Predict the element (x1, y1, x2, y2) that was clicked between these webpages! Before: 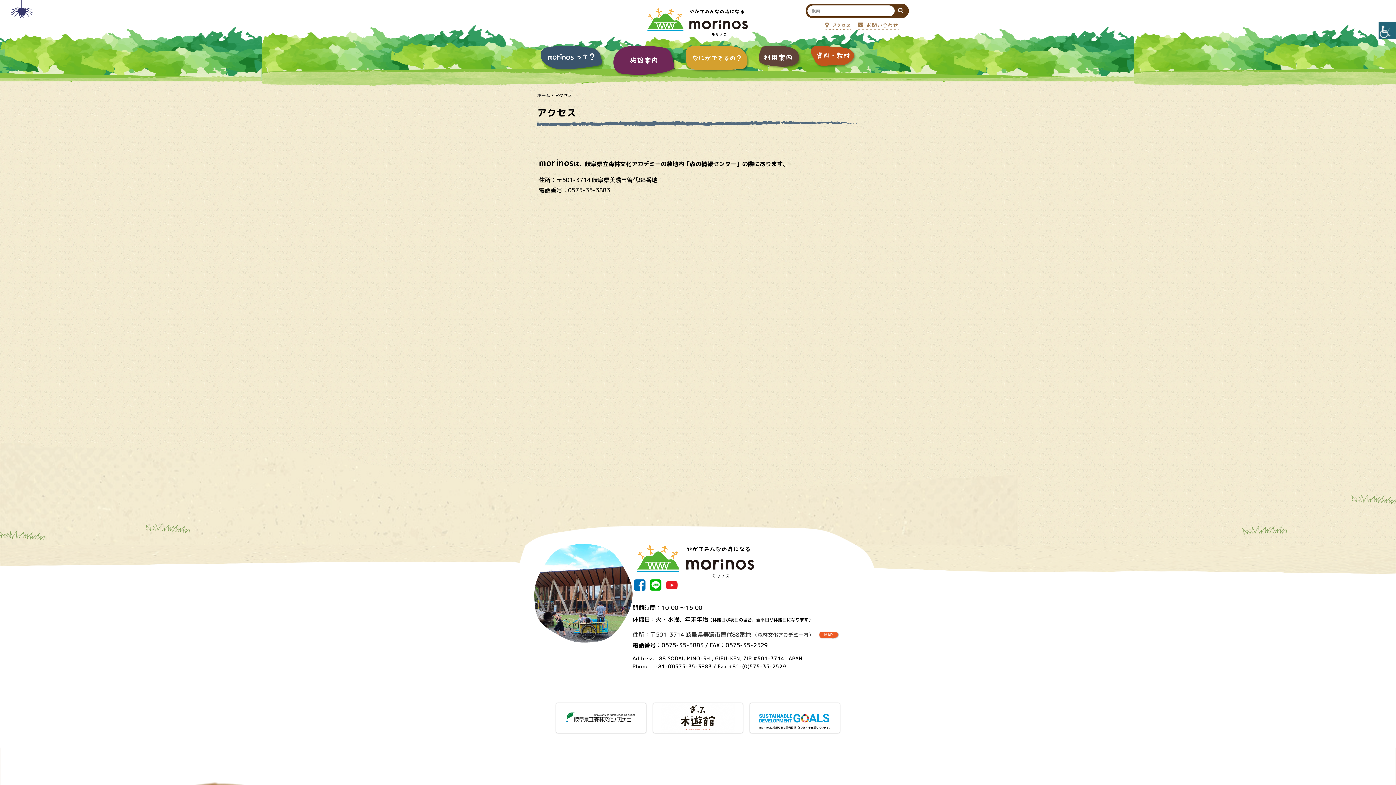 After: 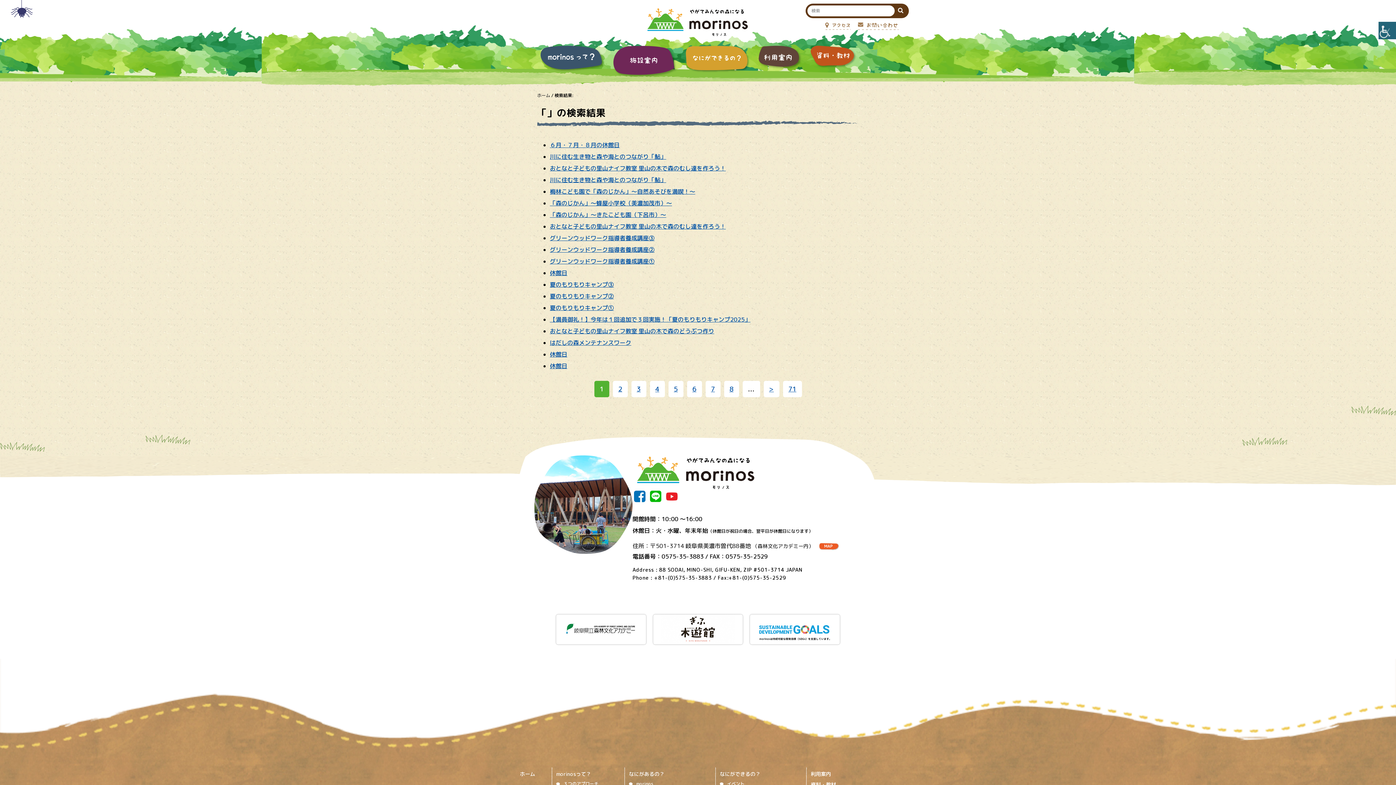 Action: bbox: (898, 7, 903, 14)